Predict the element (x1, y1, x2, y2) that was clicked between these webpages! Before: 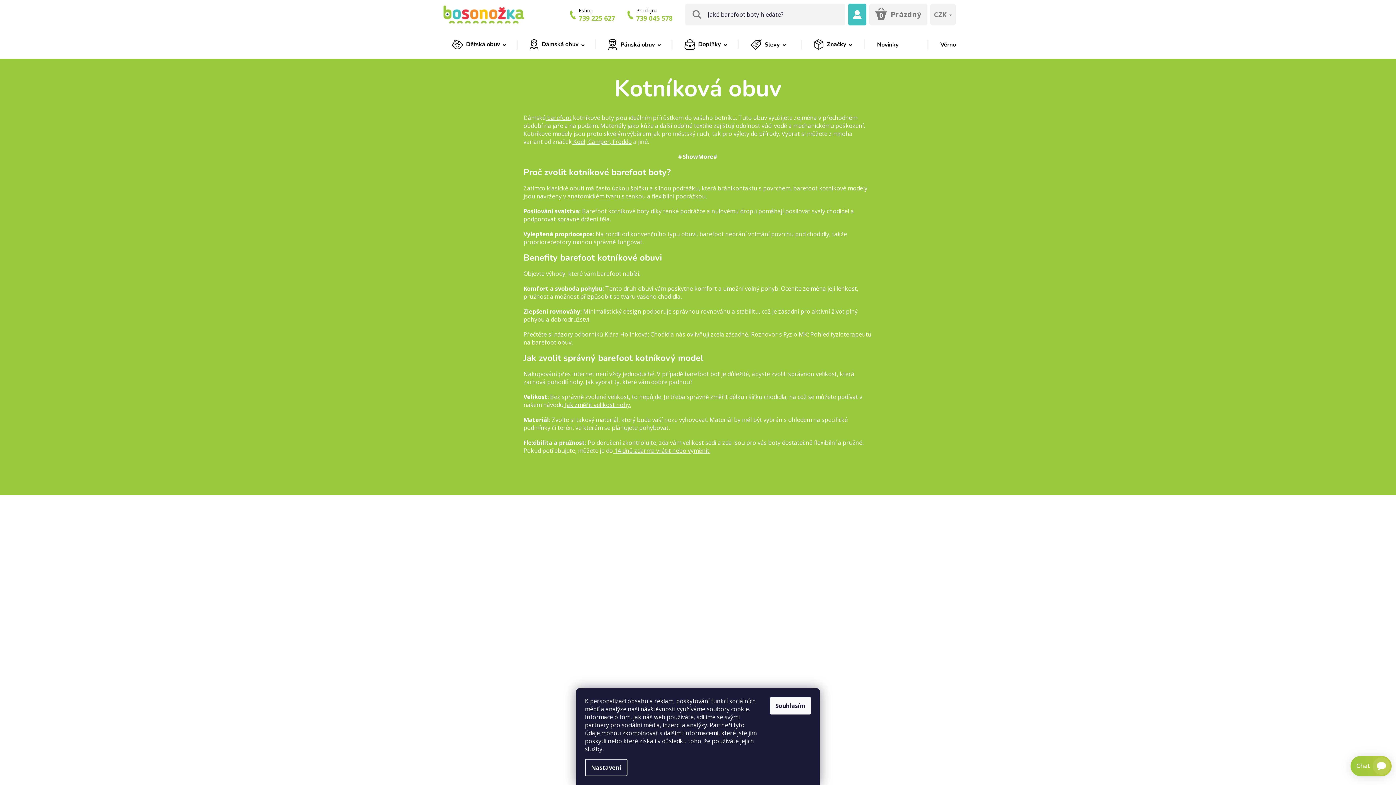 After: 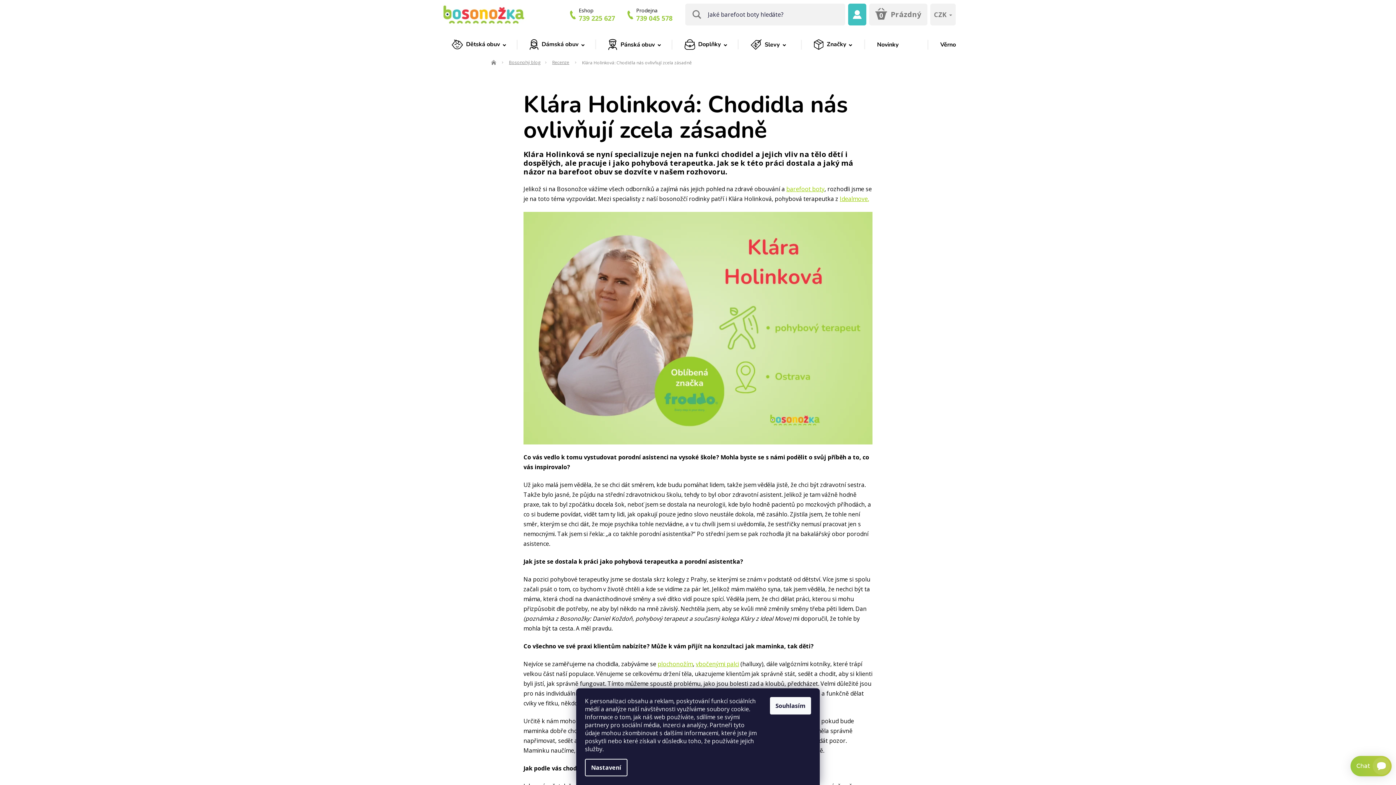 Action: label:  Klára Holinková: Chodidla nás ovlivňují zcela zásadně bbox: (603, 330, 748, 338)